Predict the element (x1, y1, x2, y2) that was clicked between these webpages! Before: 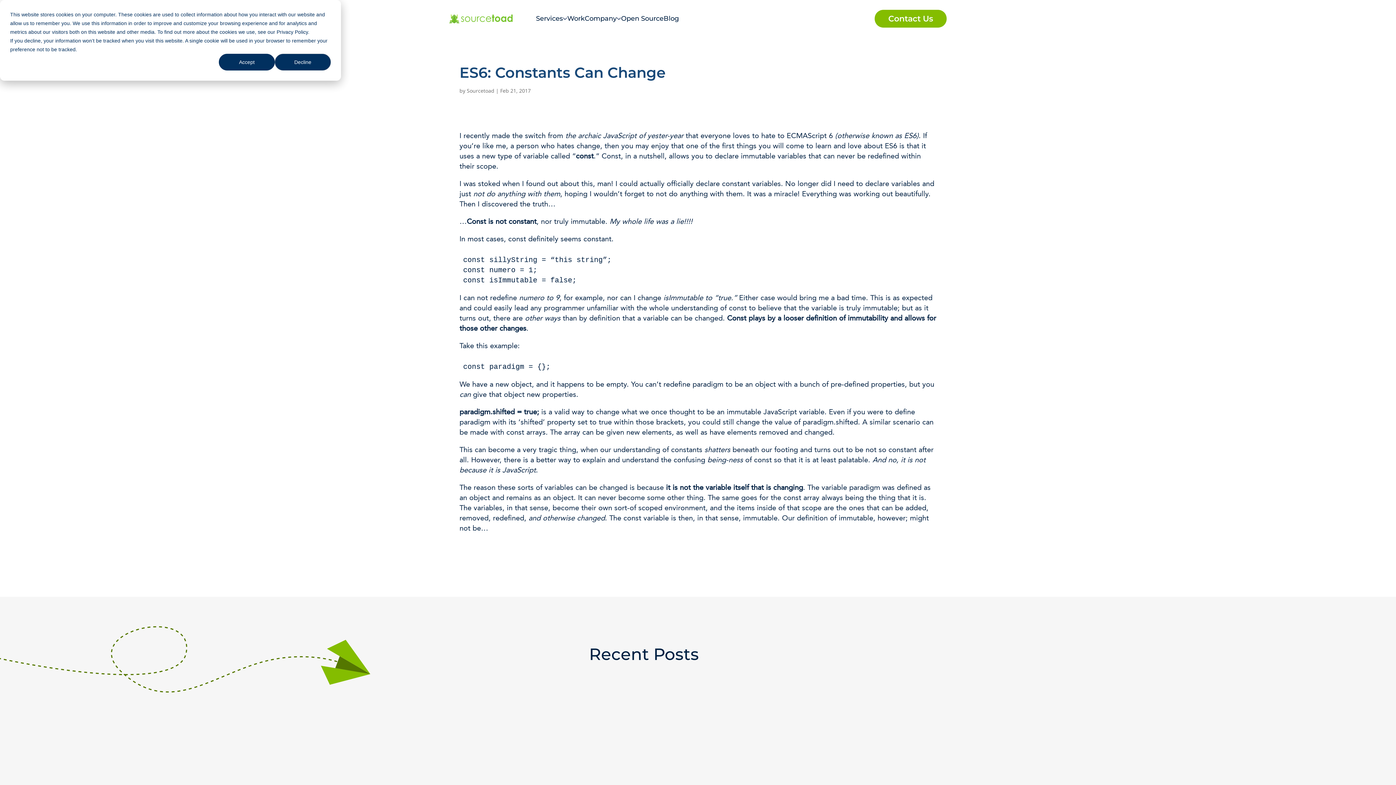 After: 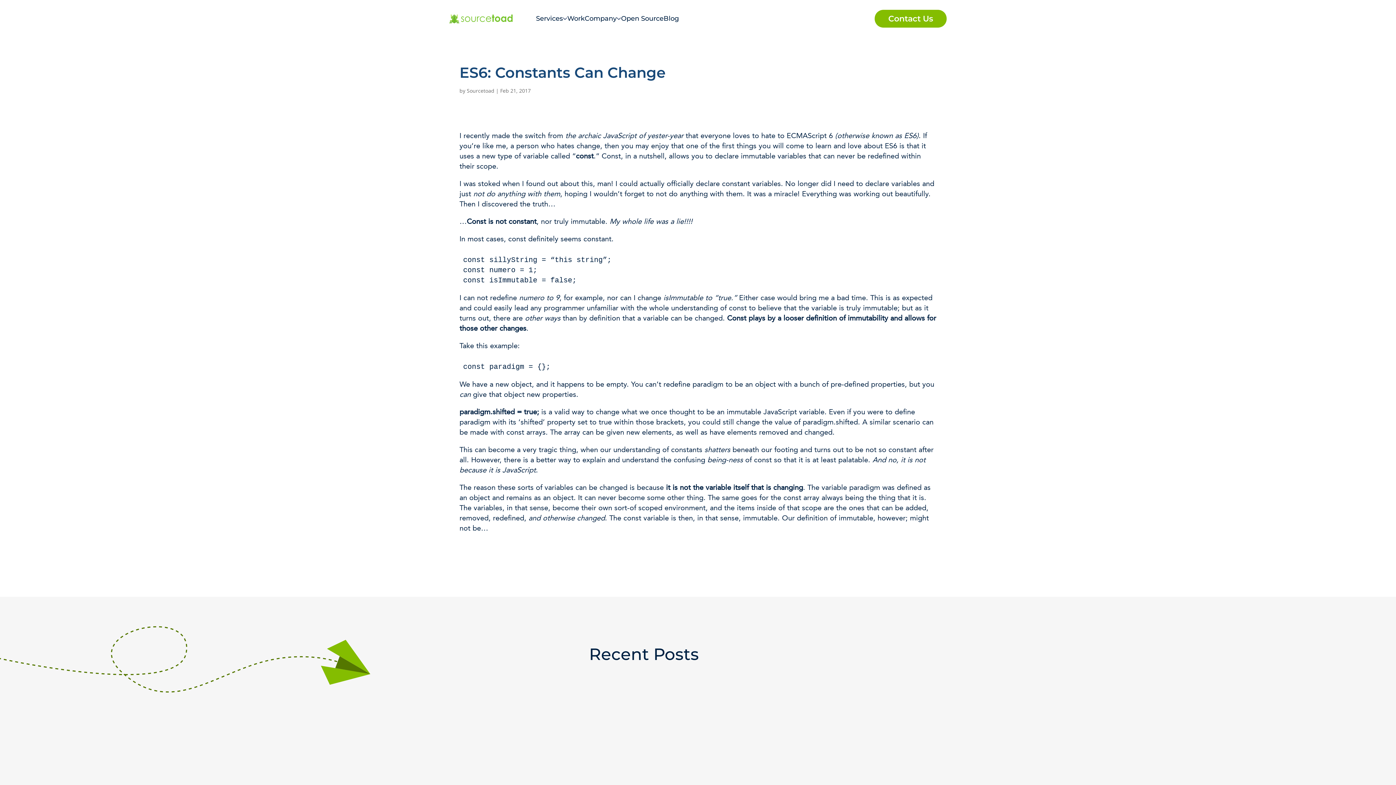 Action: bbox: (274, 53, 330, 70) label: Decline